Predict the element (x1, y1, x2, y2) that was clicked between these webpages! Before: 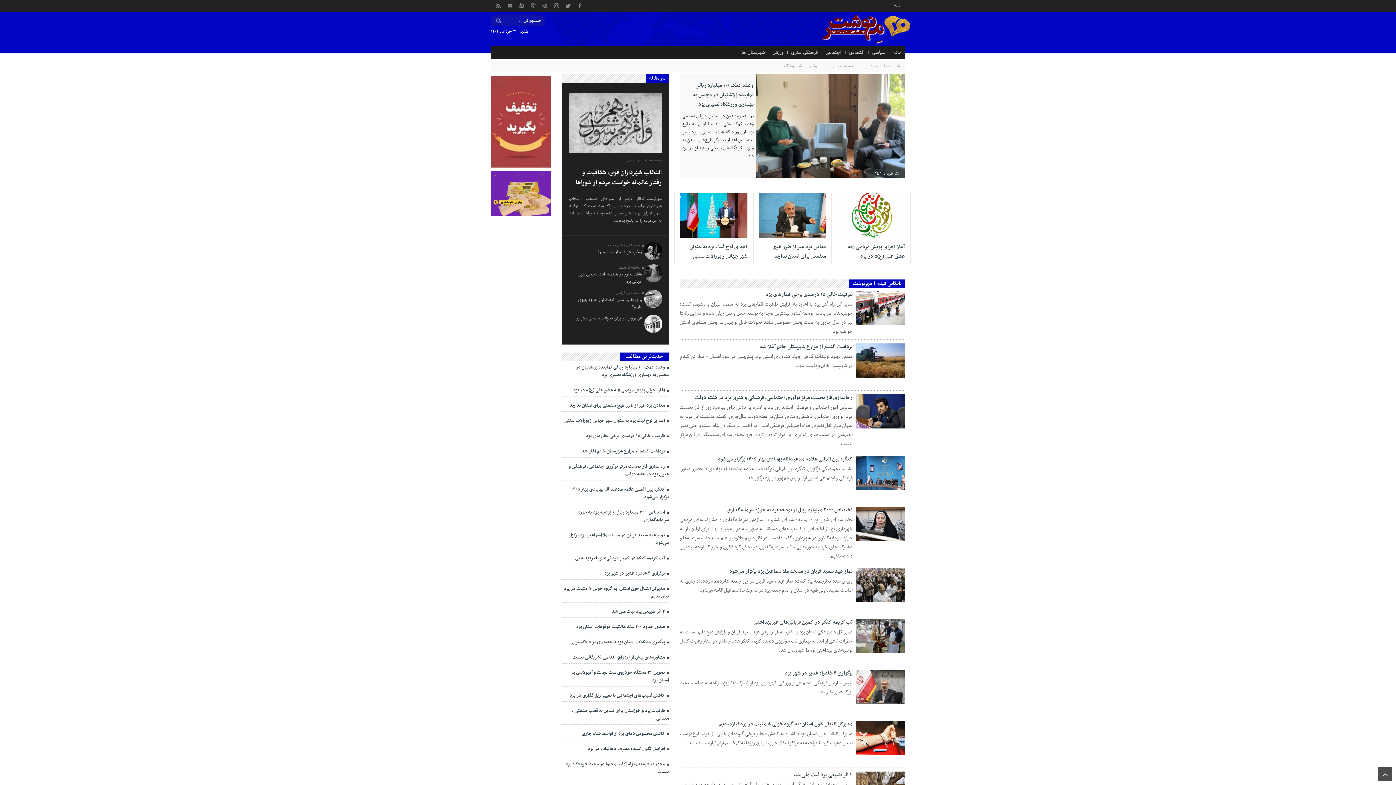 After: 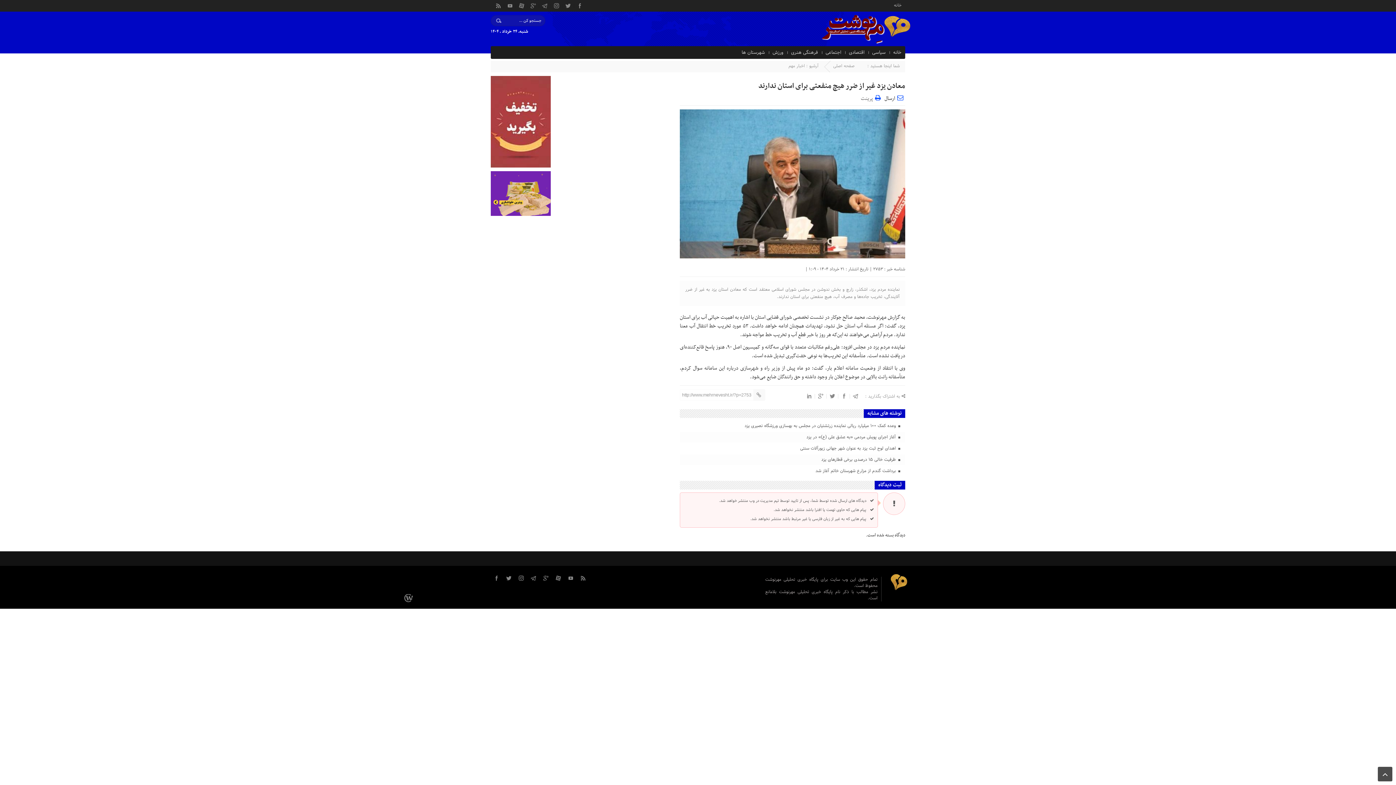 Action: label: معادن یزد غیر از ضرر هیچ منفعتی برای استان ندارند bbox: (773, 242, 826, 261)